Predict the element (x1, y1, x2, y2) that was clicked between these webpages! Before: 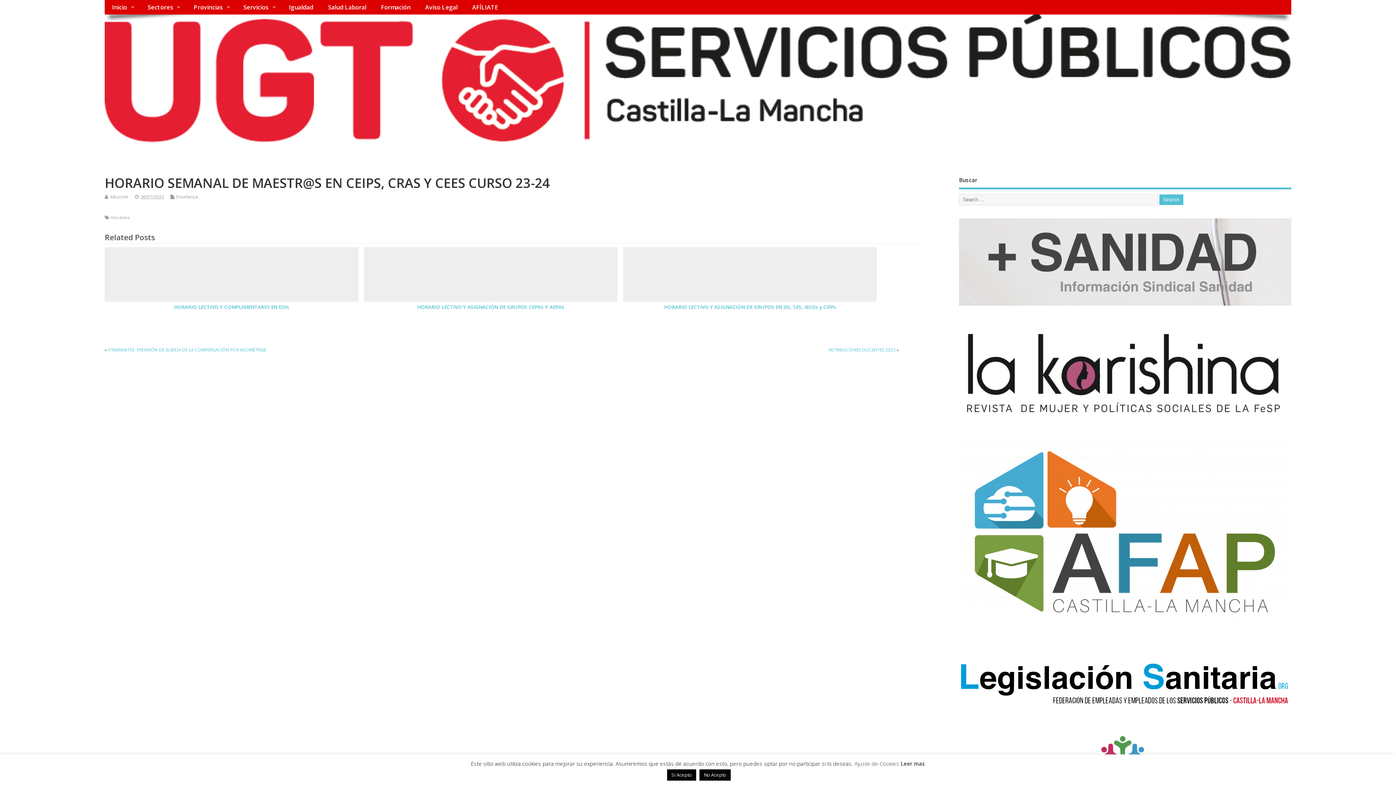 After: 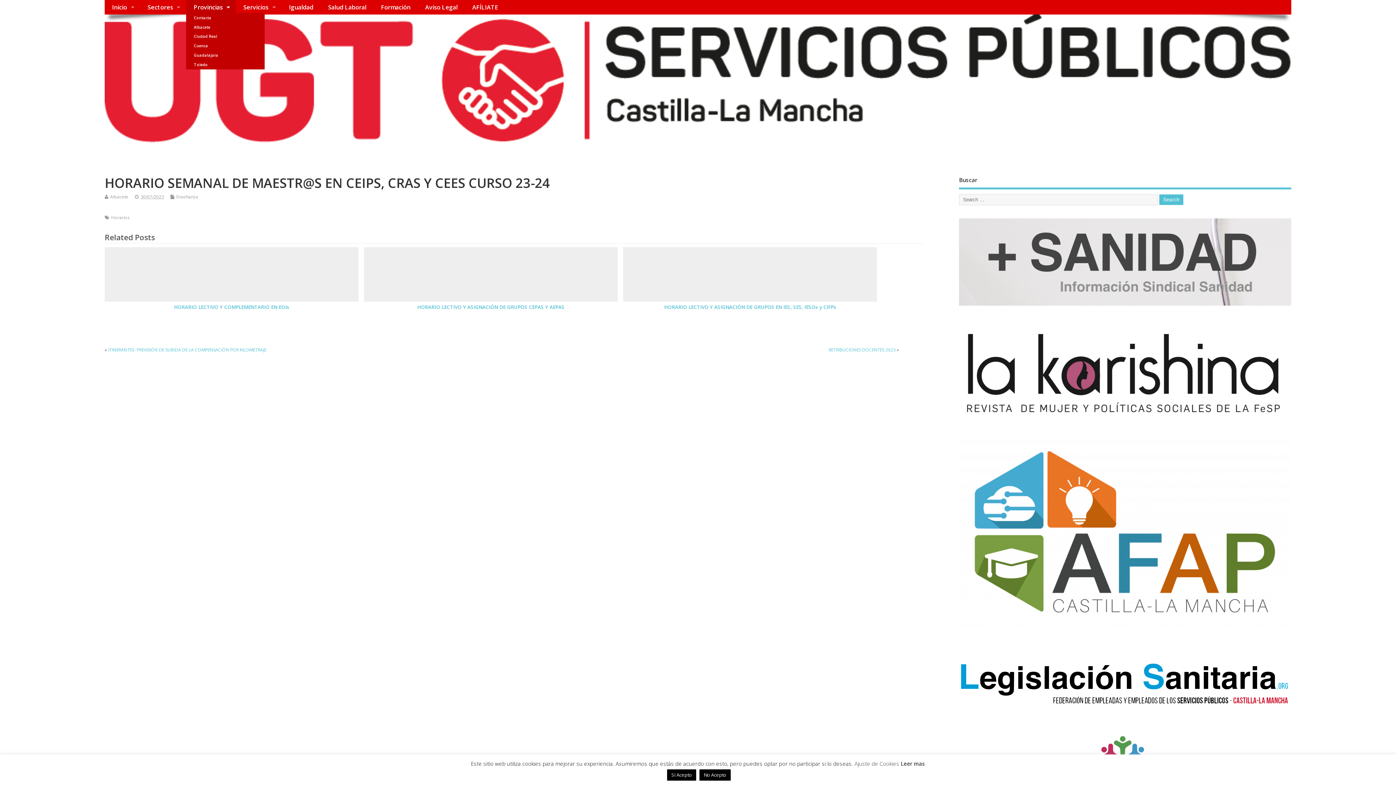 Action: label: Provincias bbox: (186, 0, 236, 14)